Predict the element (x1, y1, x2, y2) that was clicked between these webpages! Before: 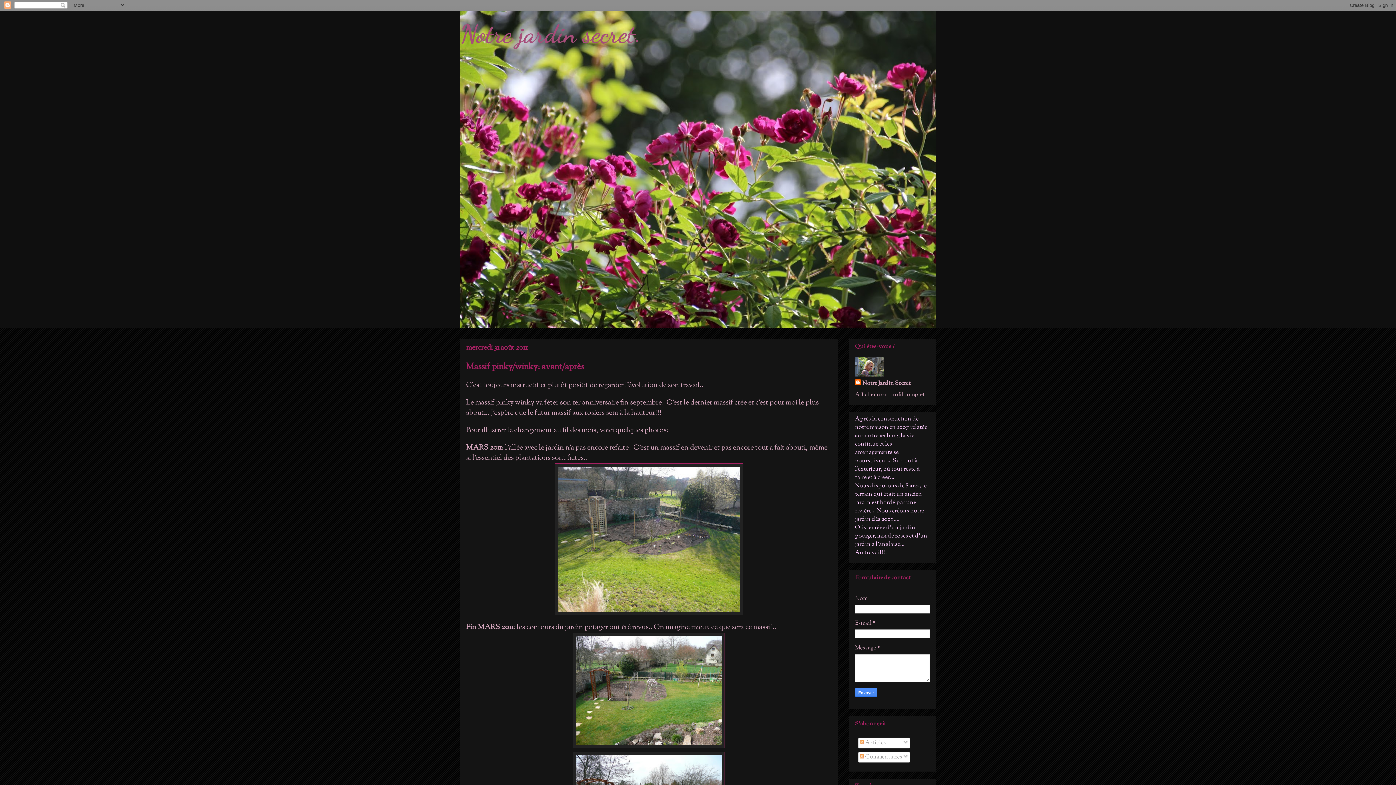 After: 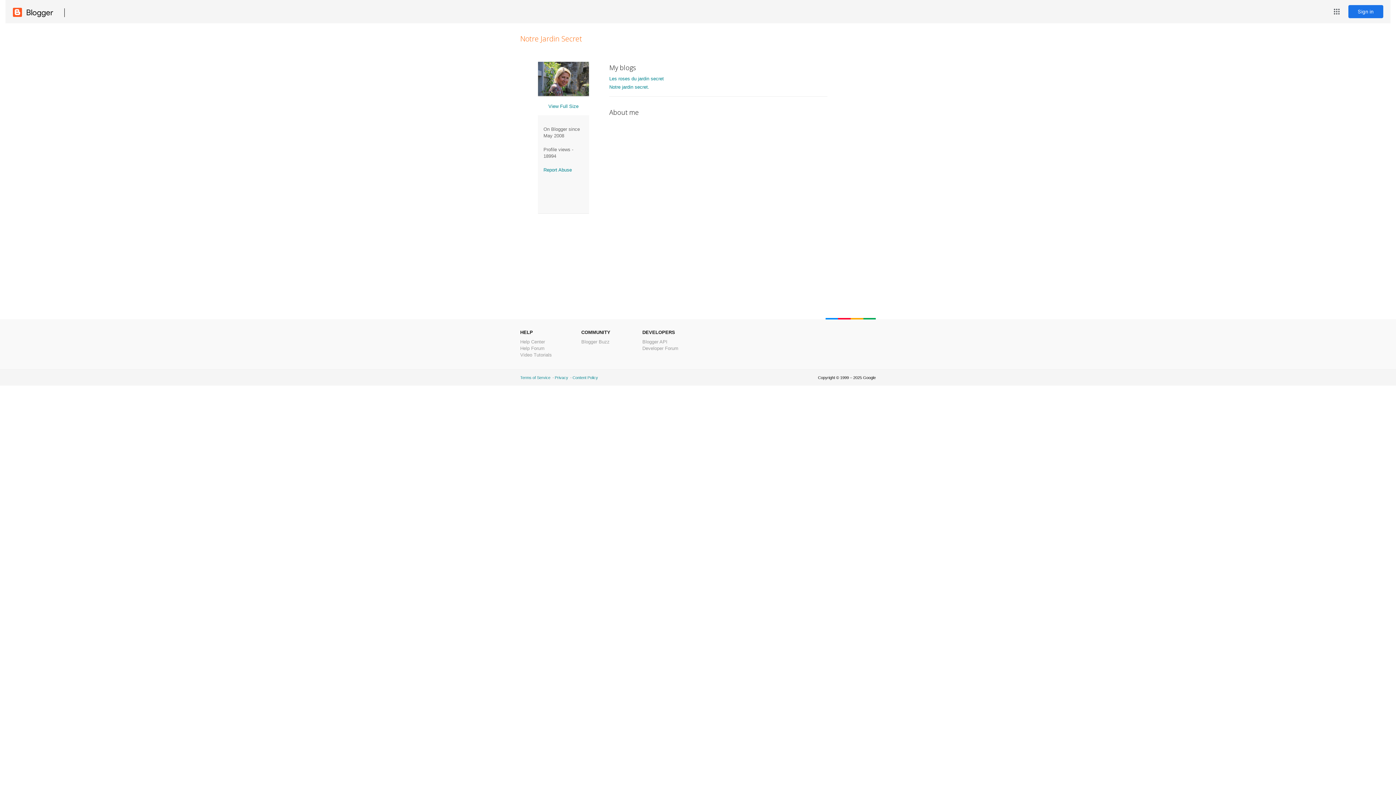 Action: label: Notre Jardin Secret bbox: (855, 379, 910, 387)